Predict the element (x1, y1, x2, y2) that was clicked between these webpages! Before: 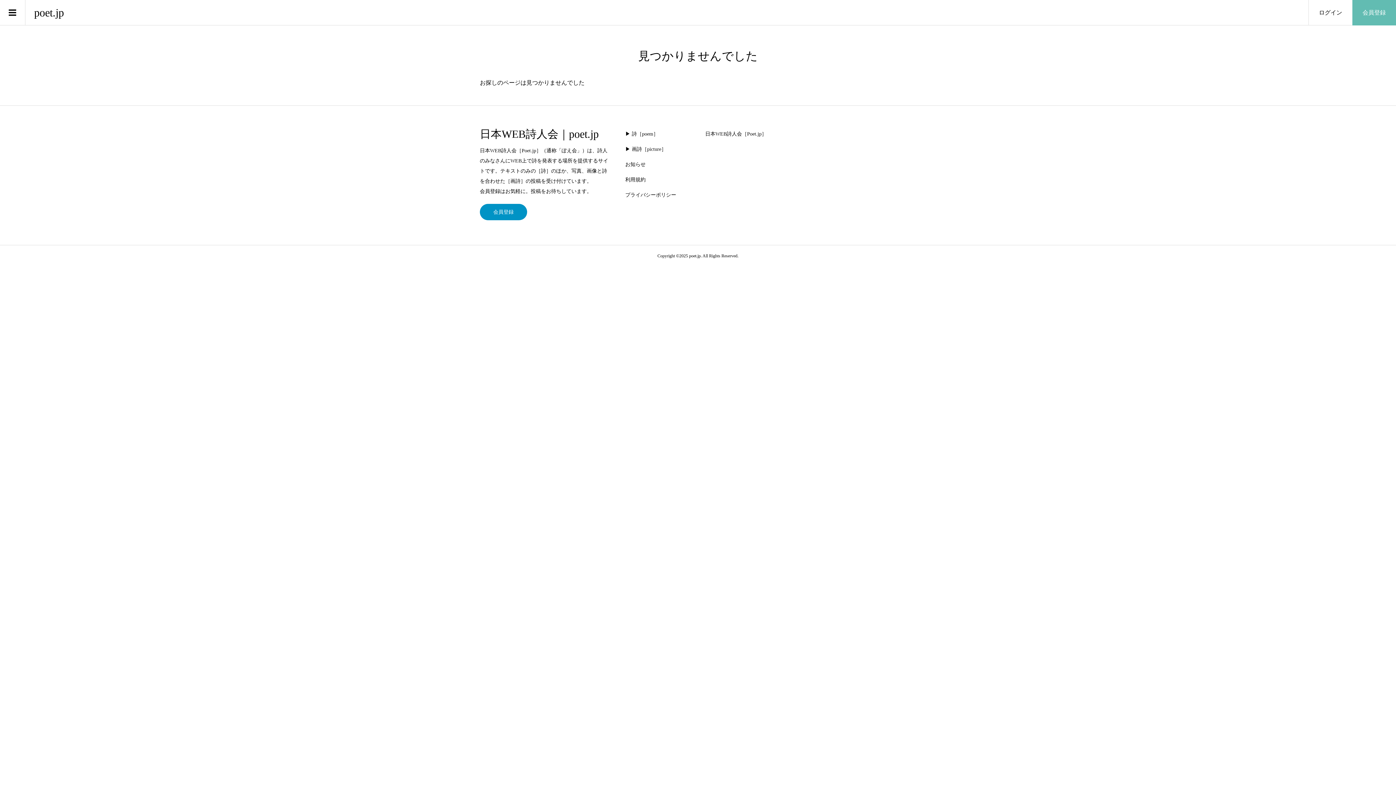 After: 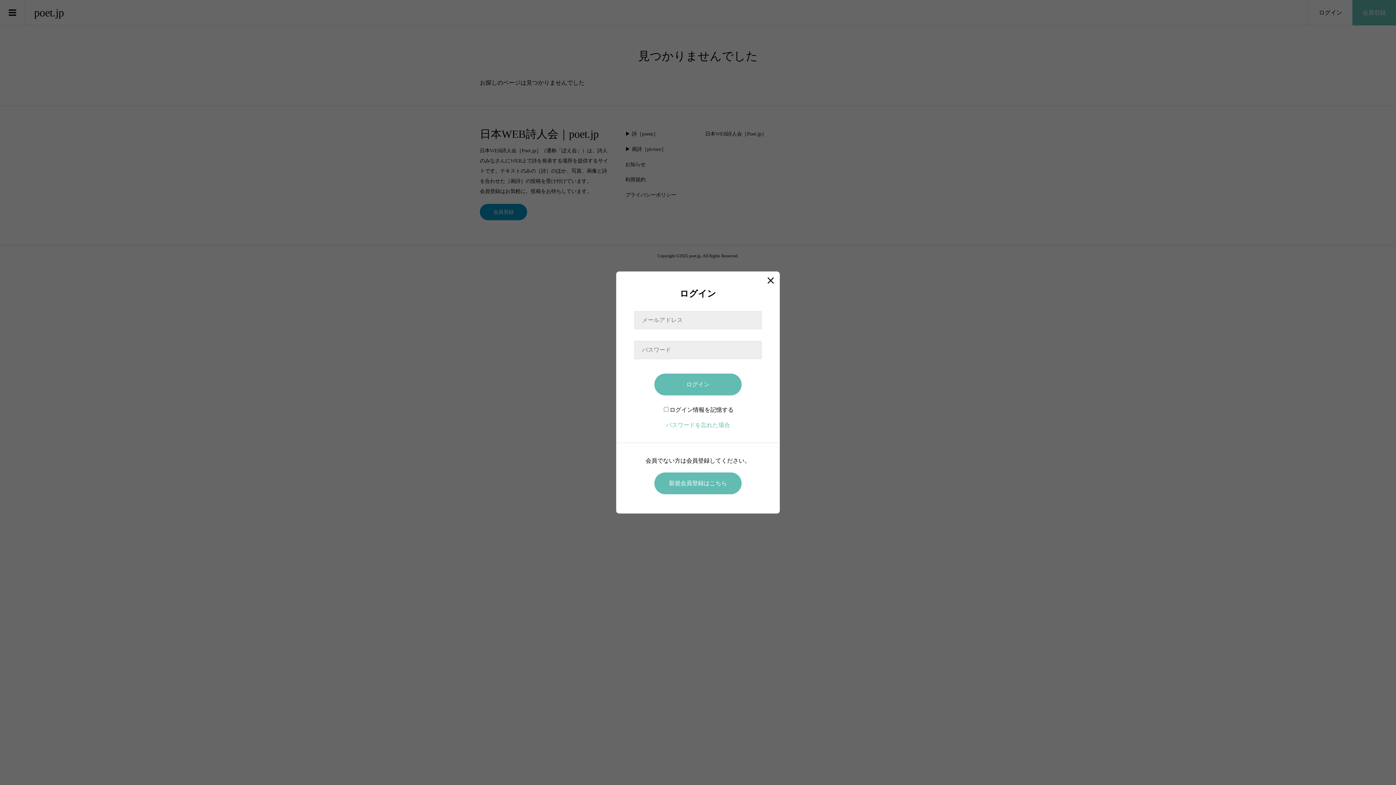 Action: bbox: (1309, 0, 1352, 25) label: ログイン